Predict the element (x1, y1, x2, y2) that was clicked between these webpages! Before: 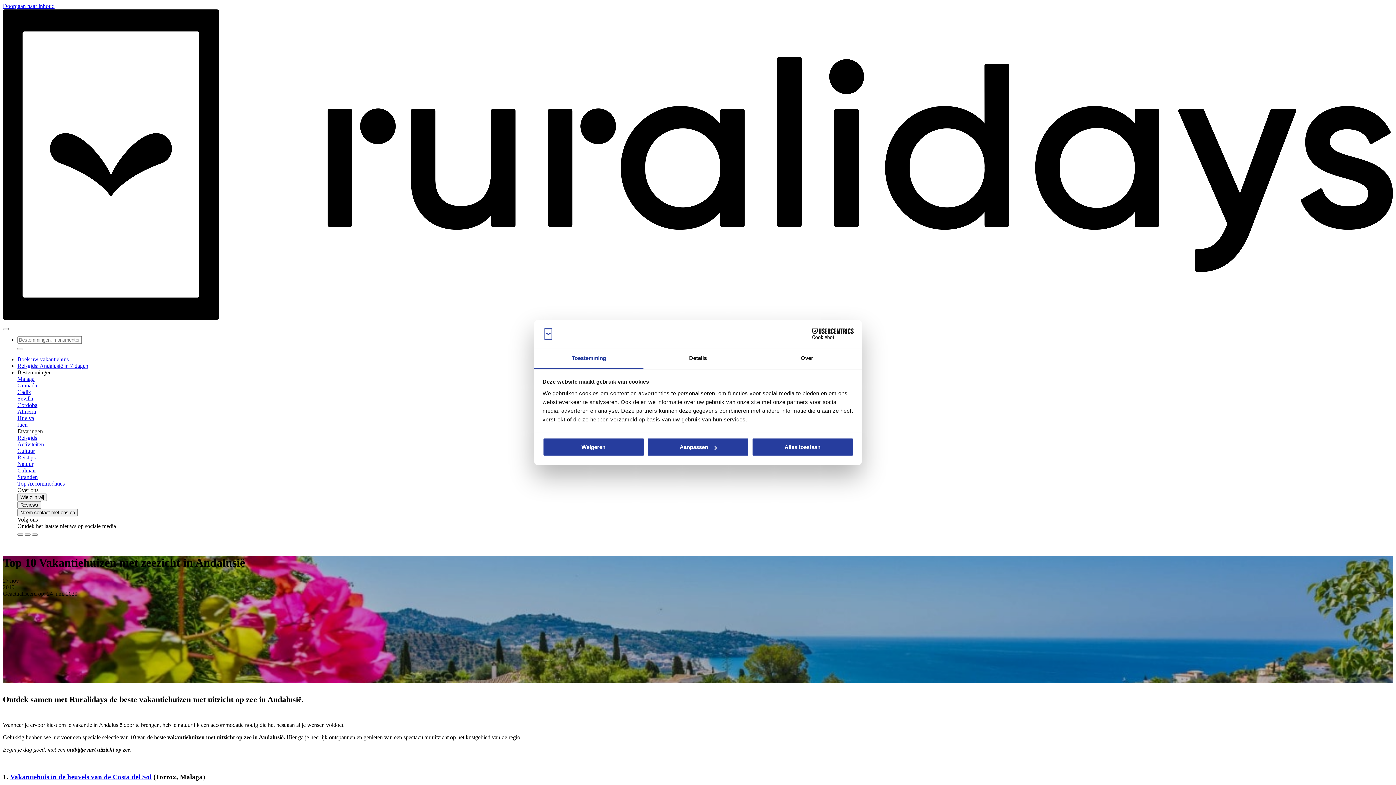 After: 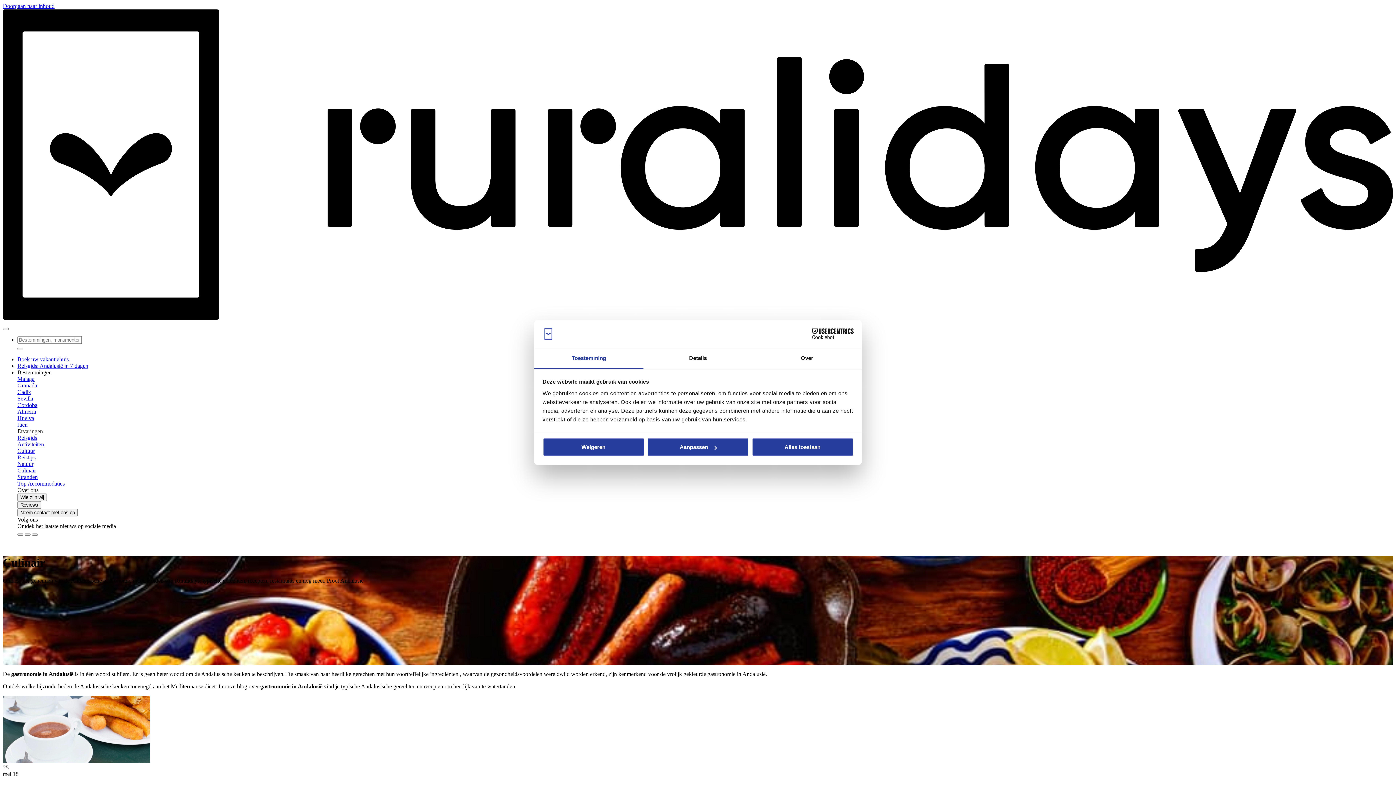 Action: label: Culinair bbox: (17, 467, 36, 473)